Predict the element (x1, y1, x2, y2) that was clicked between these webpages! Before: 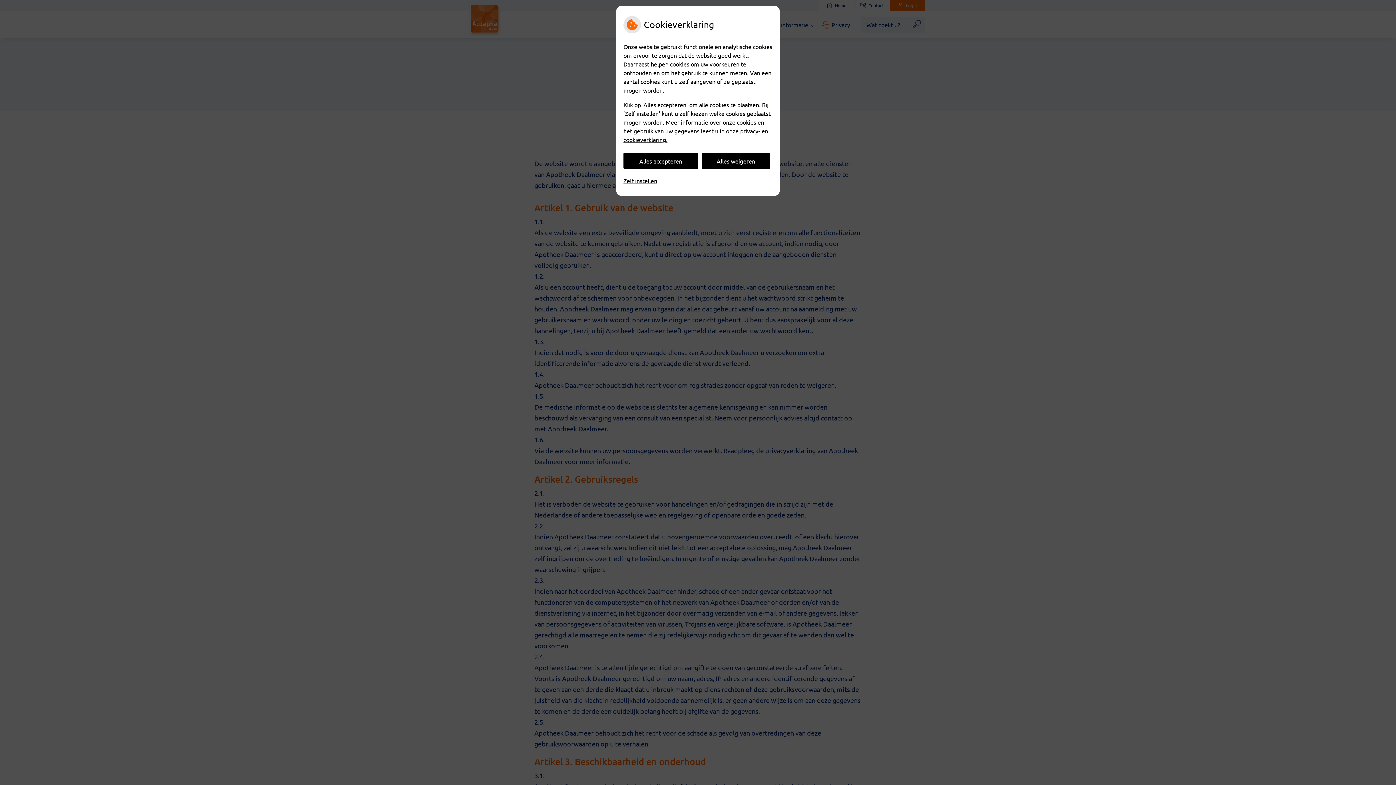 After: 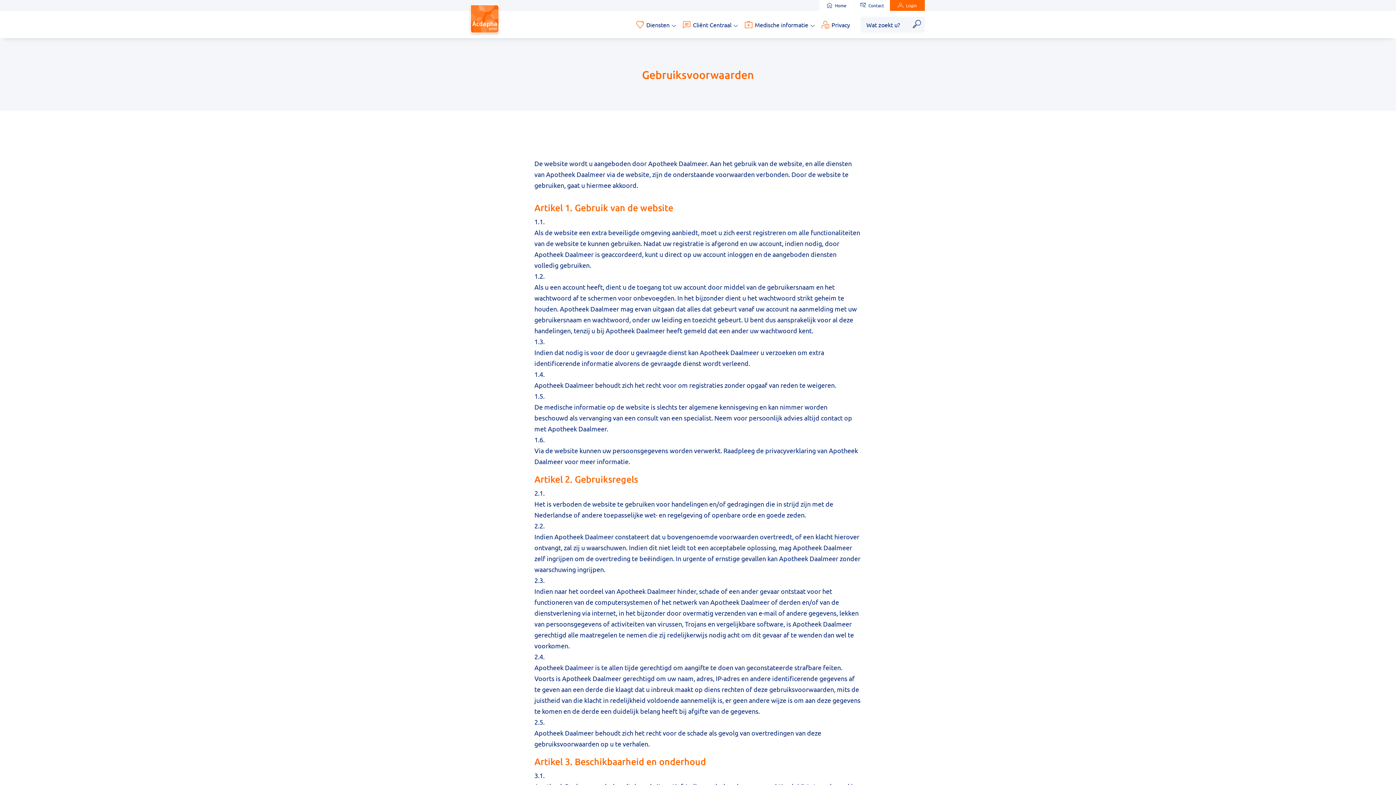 Action: bbox: (623, 152, 698, 169) label: Alles accepteren